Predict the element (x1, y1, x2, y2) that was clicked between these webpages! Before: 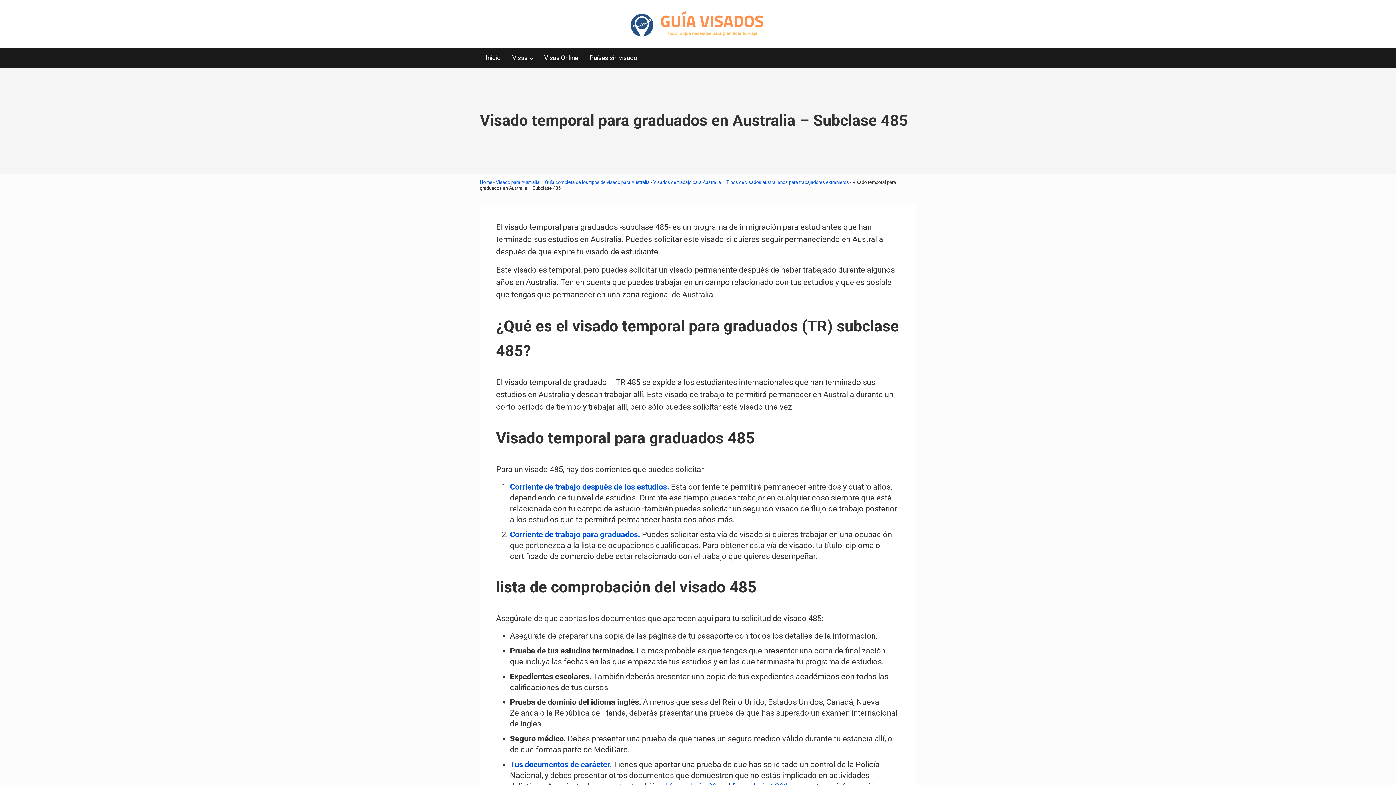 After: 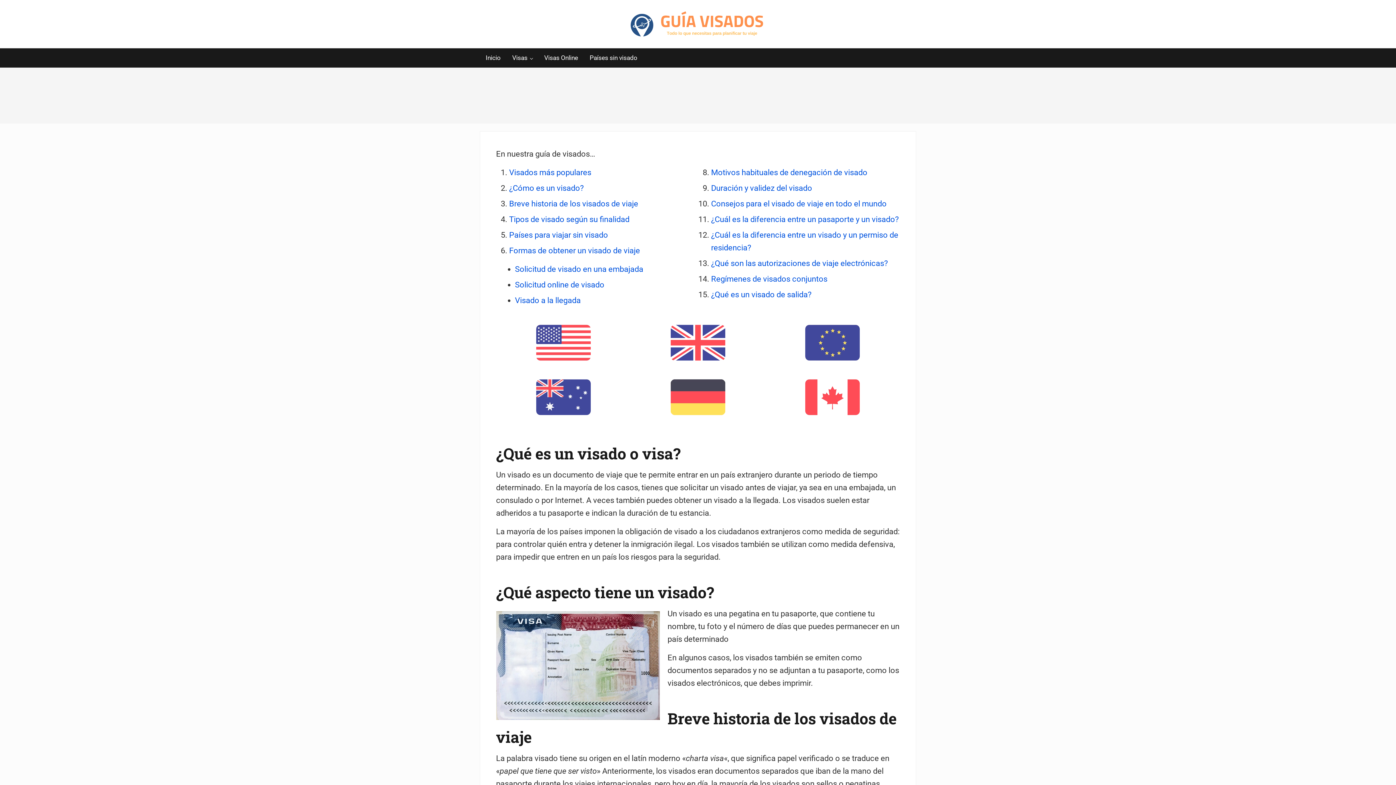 Action: label: Home bbox: (480, 179, 492, 185)